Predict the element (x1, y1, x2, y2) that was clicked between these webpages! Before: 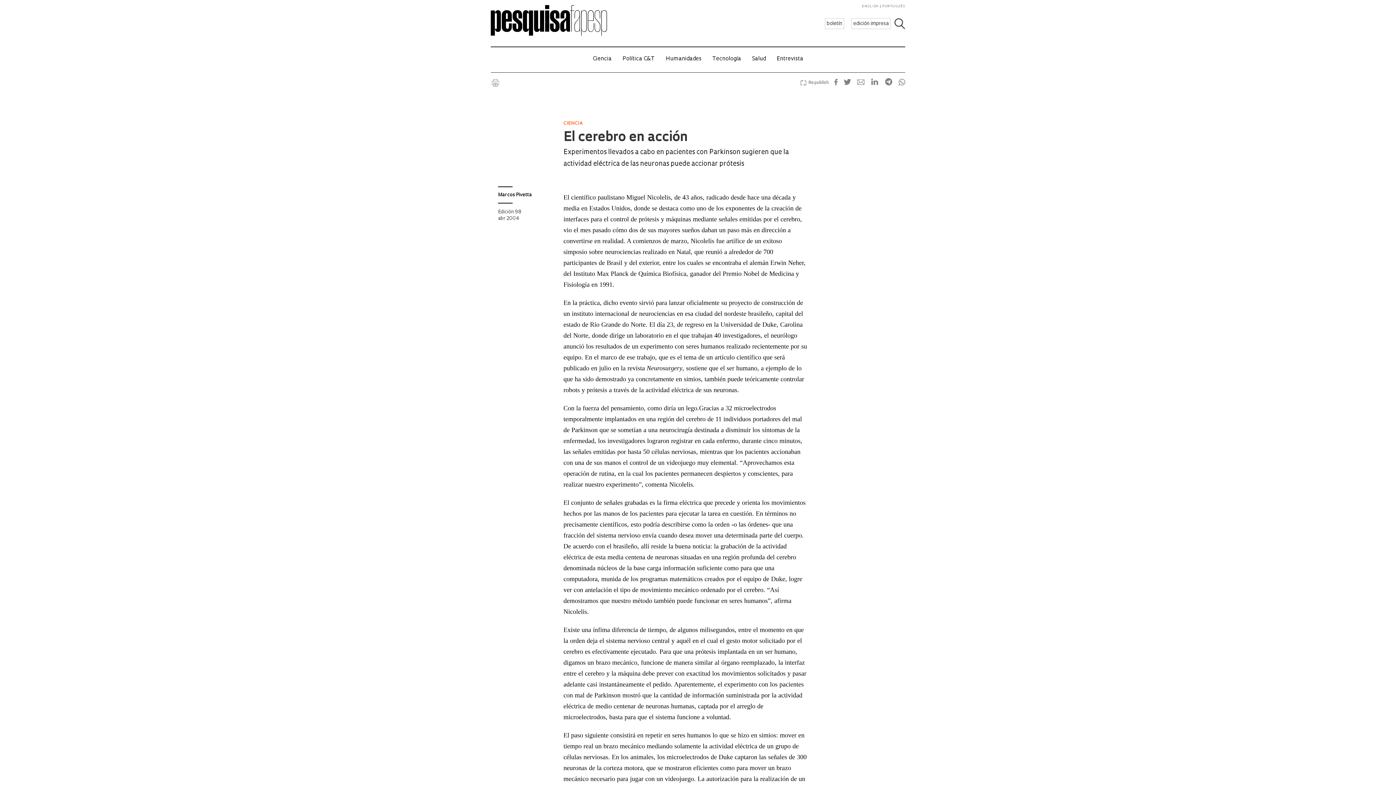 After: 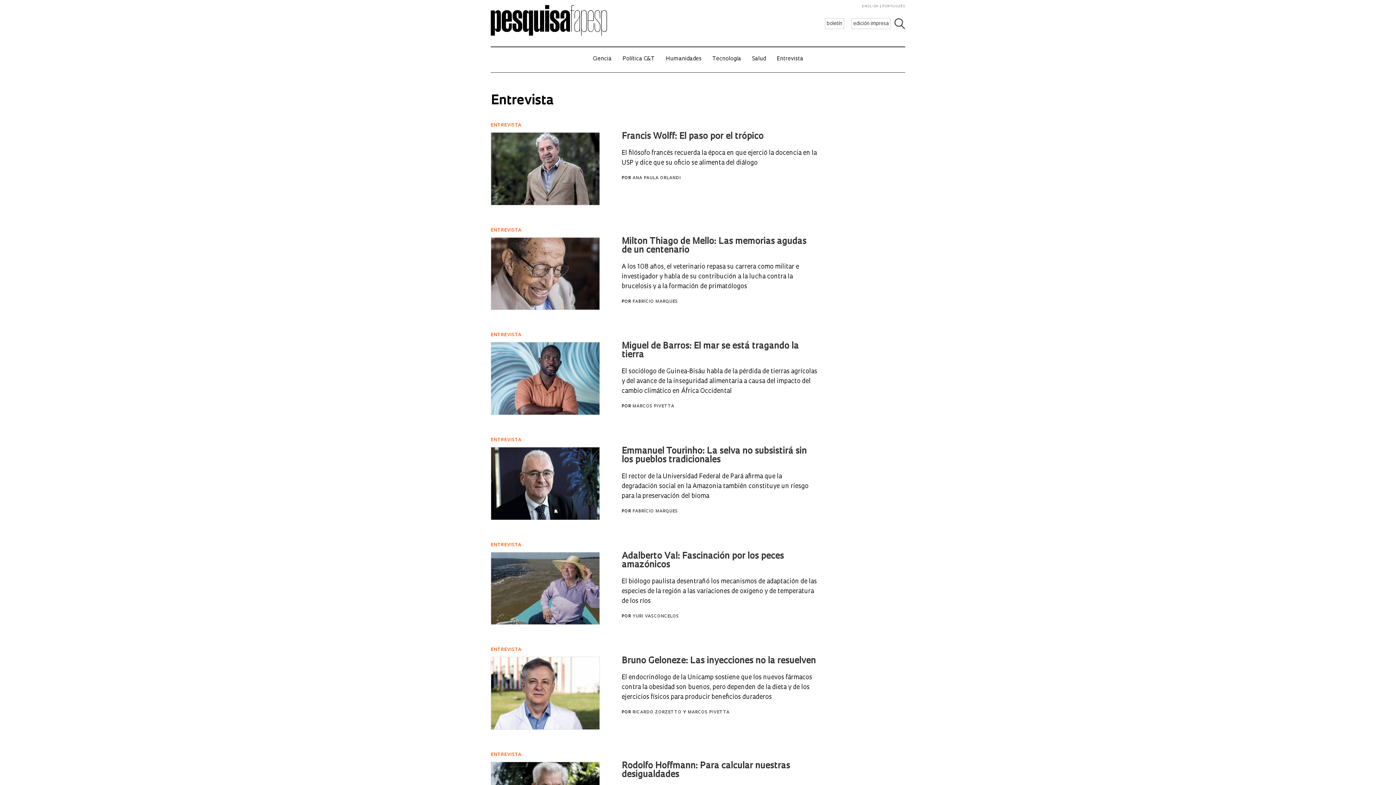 Action: bbox: (776, 56, 803, 61) label: Entrevista